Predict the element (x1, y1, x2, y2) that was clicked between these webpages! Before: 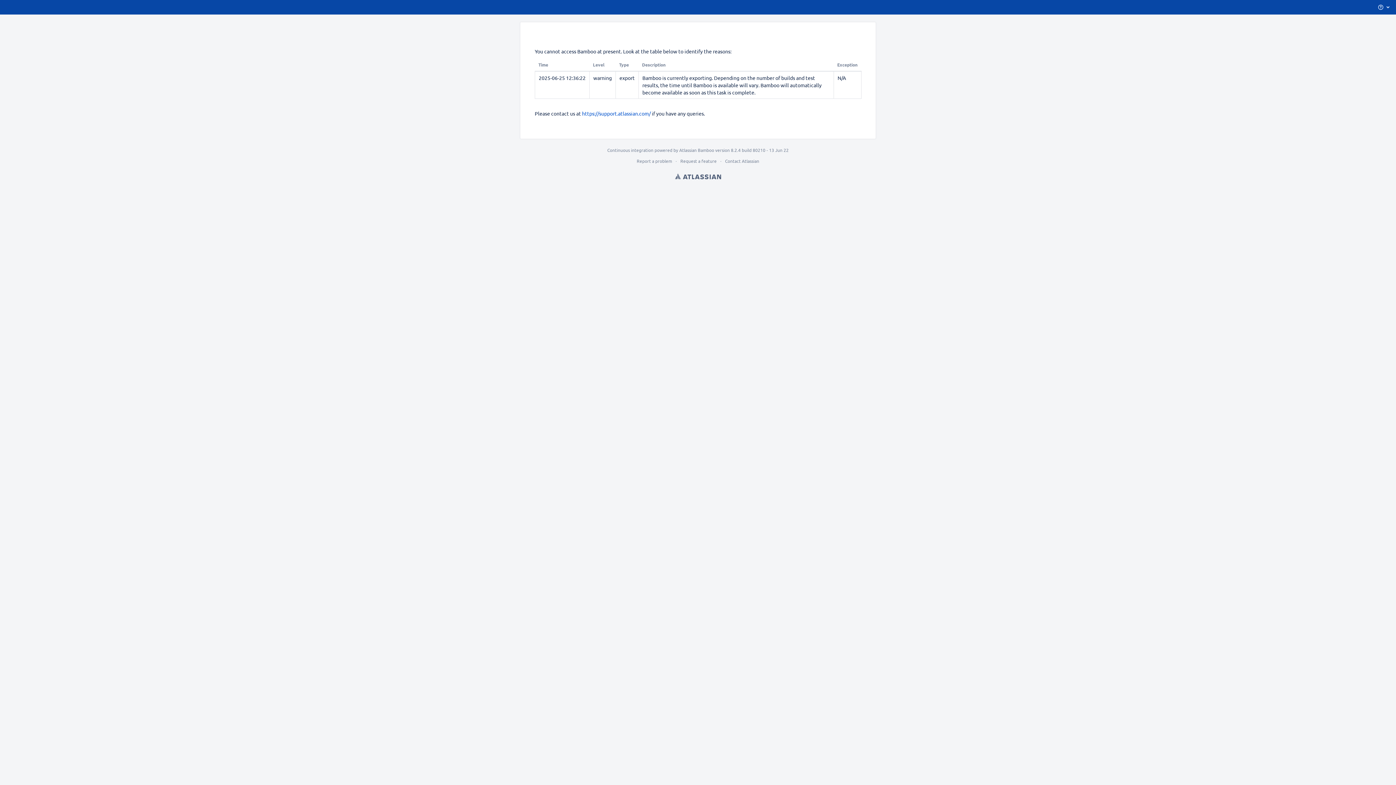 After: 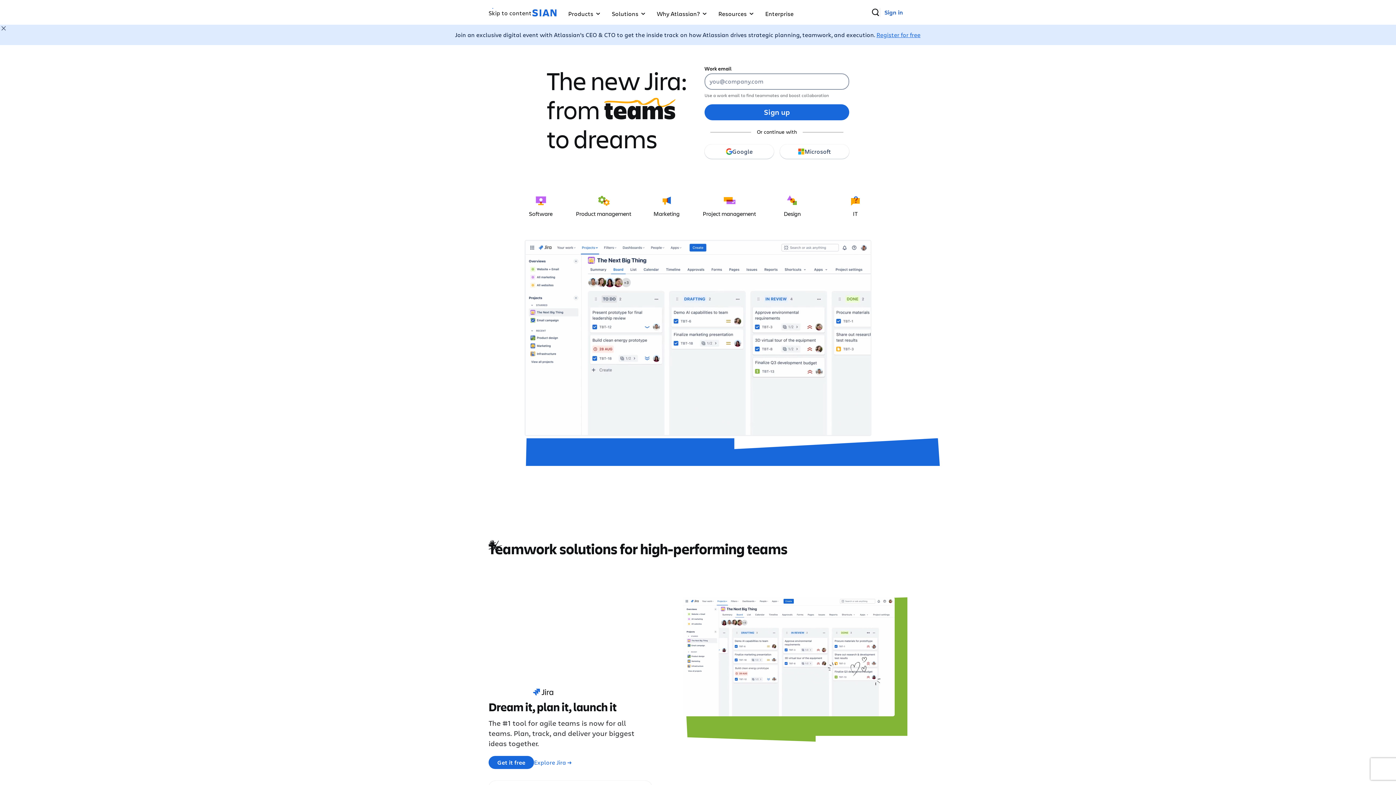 Action: label: Atlassian bbox: (675, 172, 721, 180)